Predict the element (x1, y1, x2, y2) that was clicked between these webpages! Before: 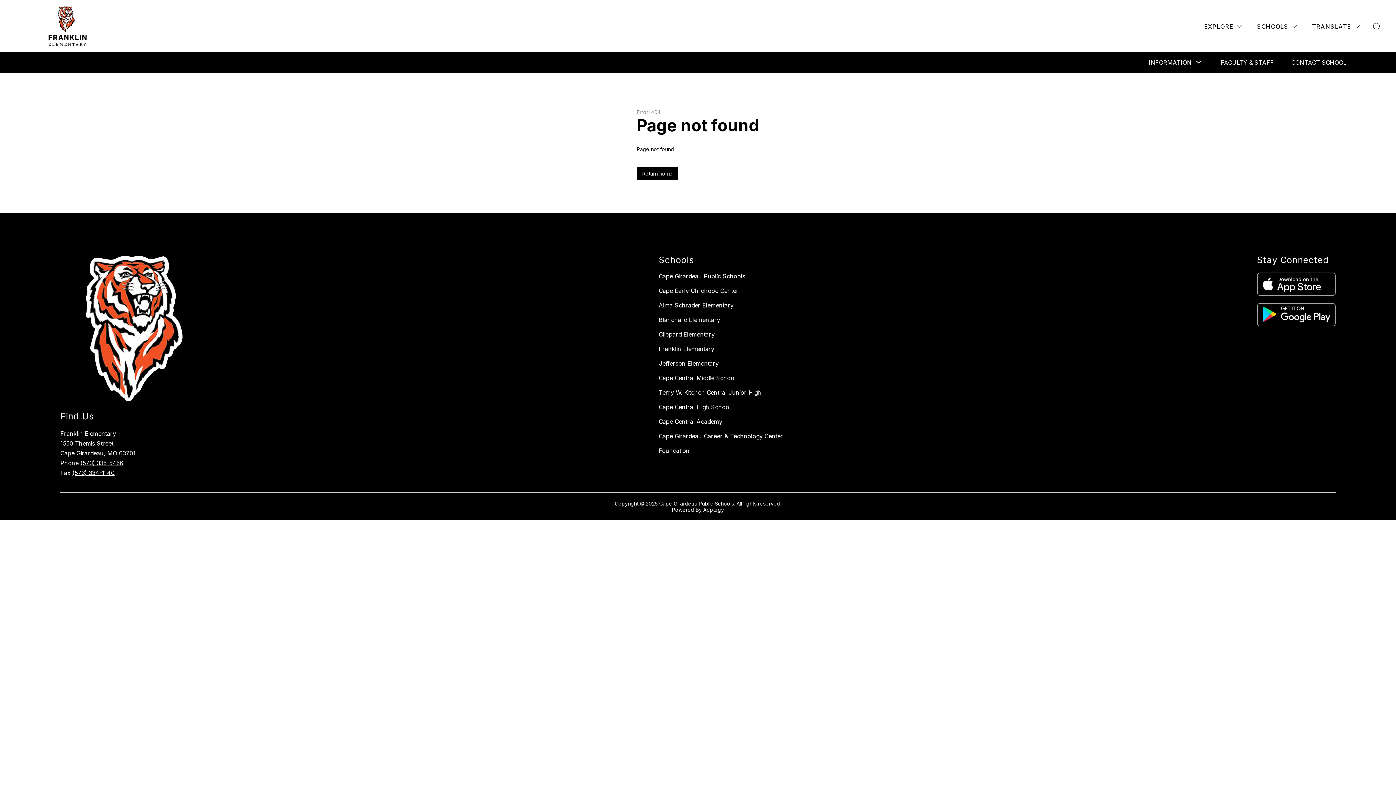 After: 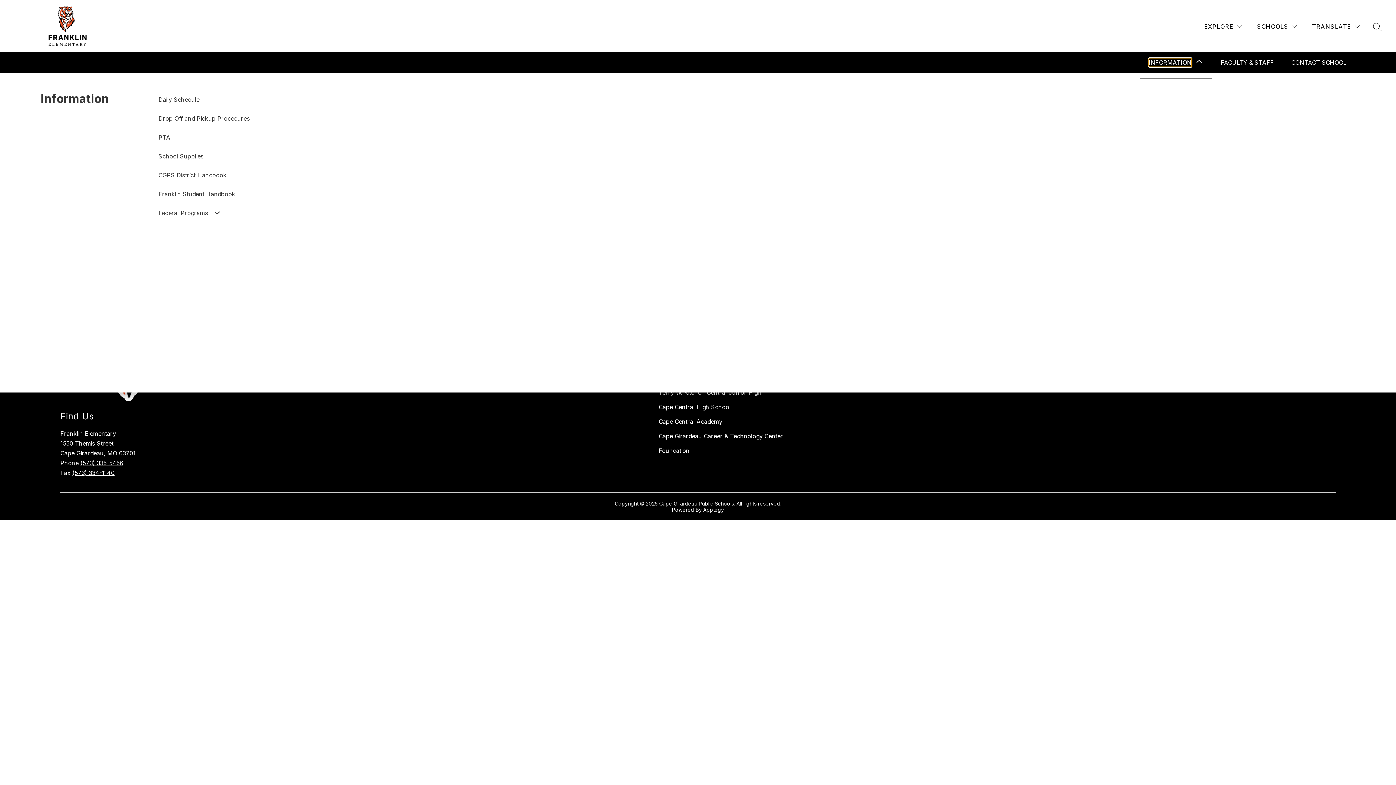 Action: bbox: (1149, 58, 1192, 66) label: Show submenu for Information